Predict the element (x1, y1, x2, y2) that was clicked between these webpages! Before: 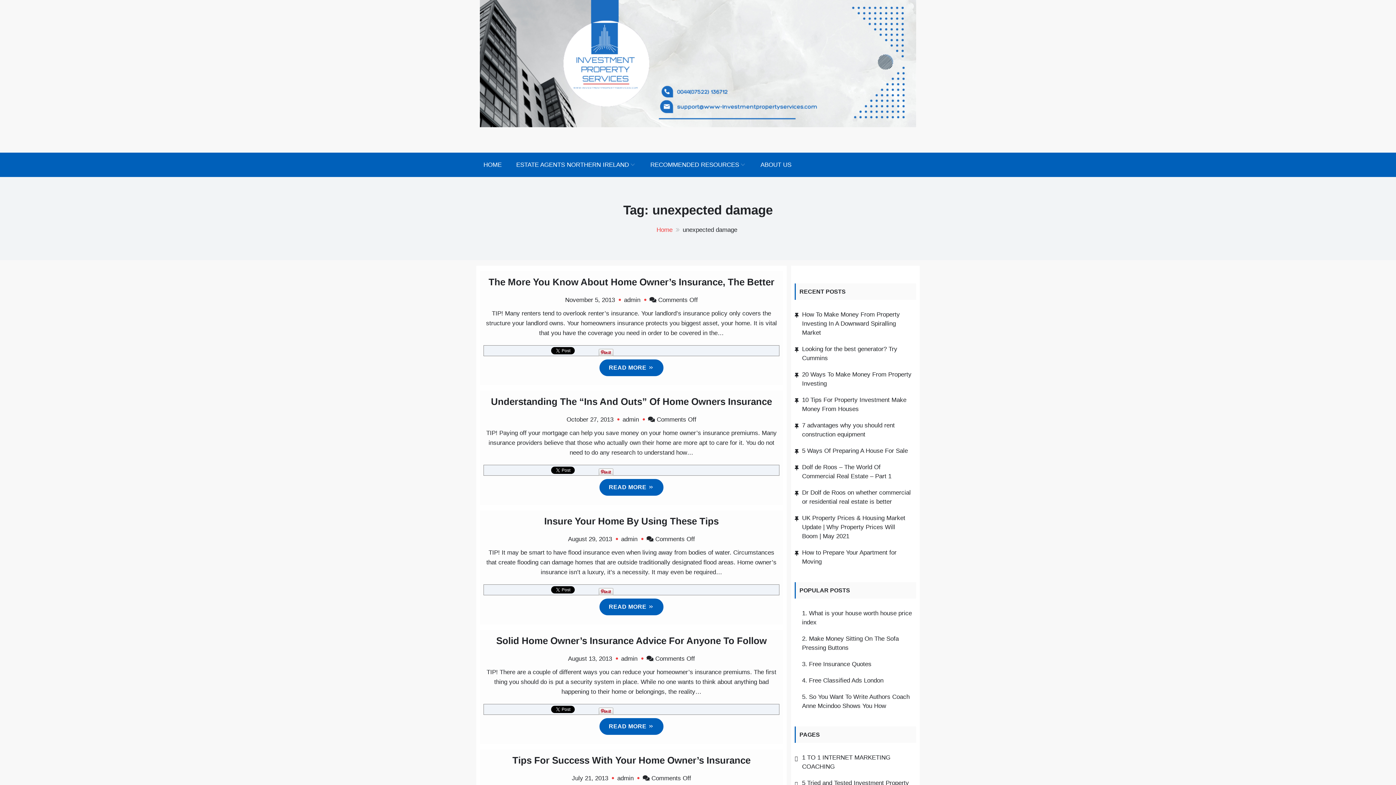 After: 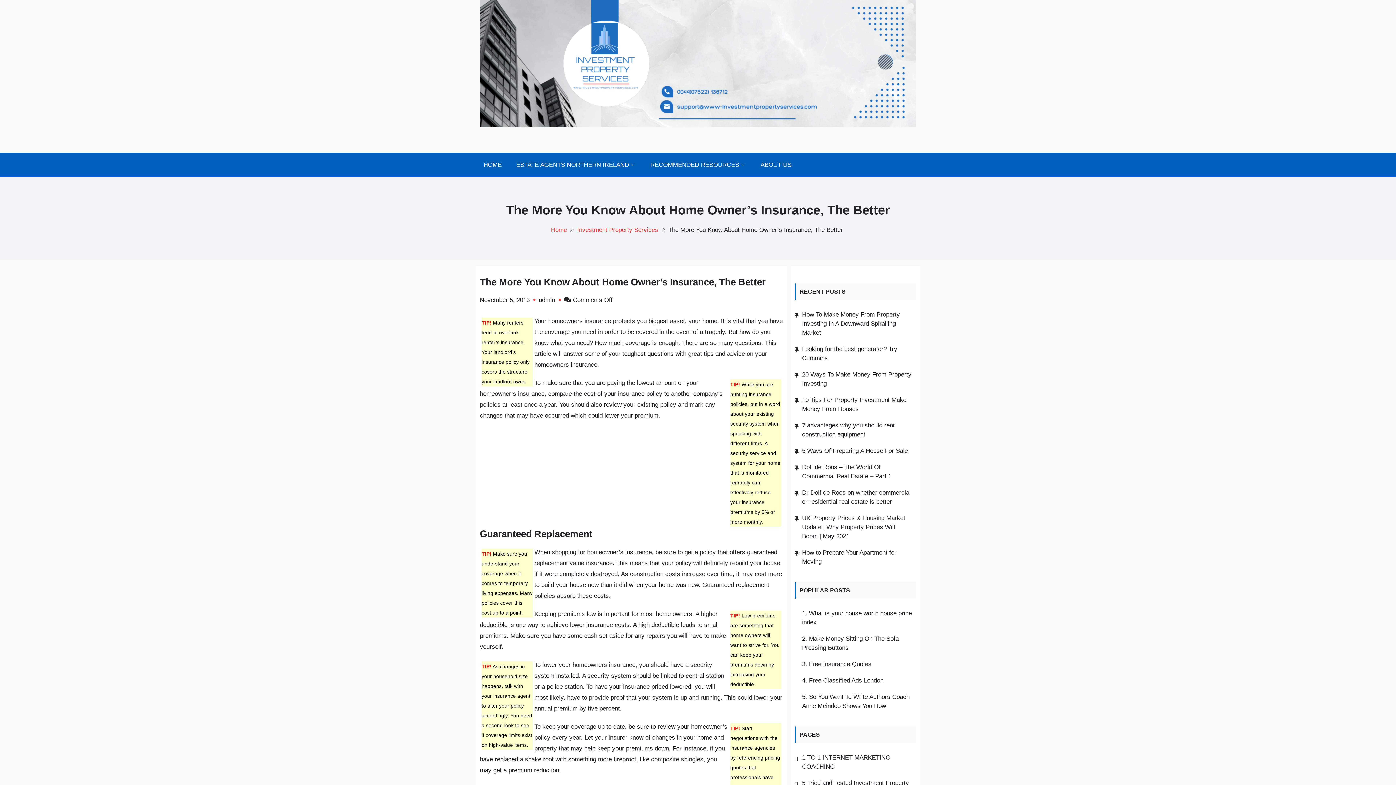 Action: bbox: (488, 276, 774, 287) label: The More You Know About Home Owner’s Insurance, The Better